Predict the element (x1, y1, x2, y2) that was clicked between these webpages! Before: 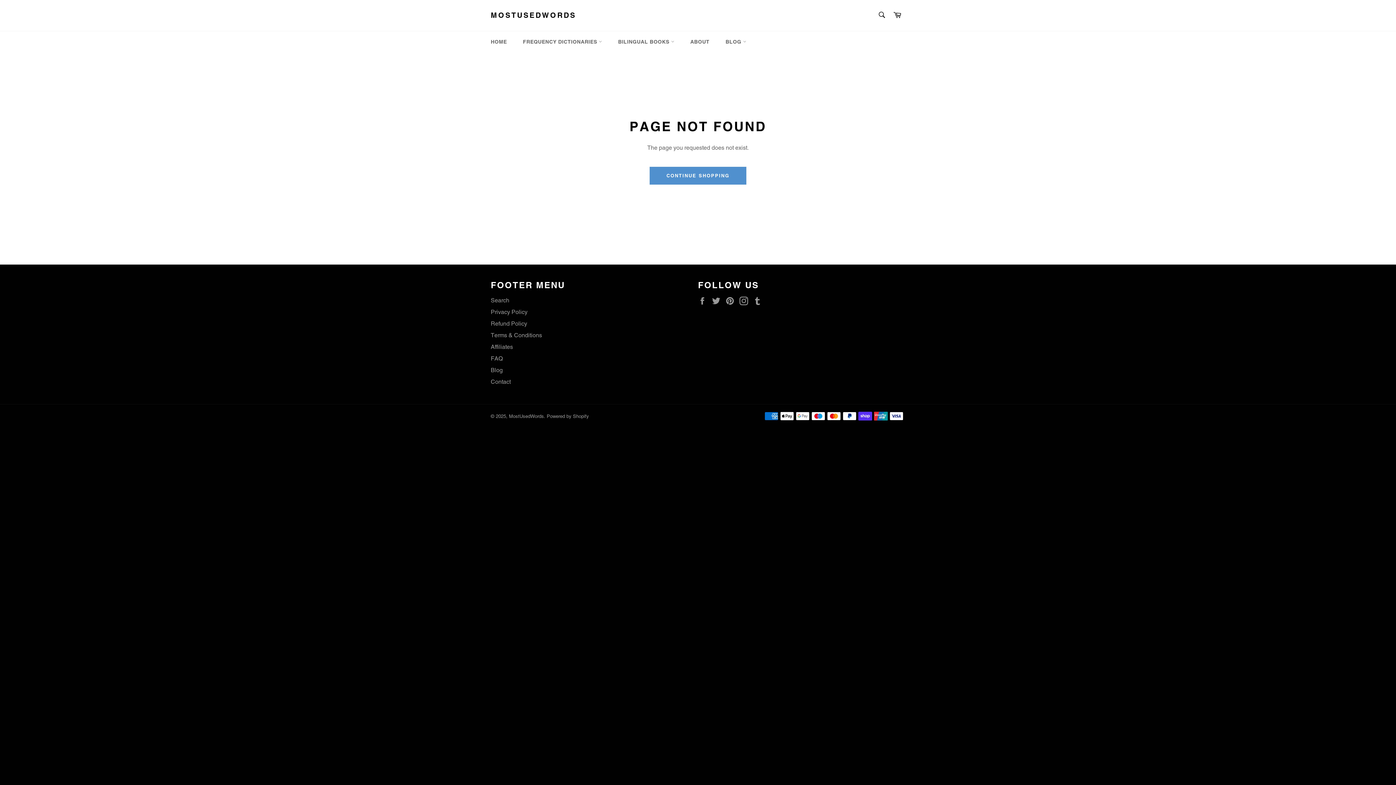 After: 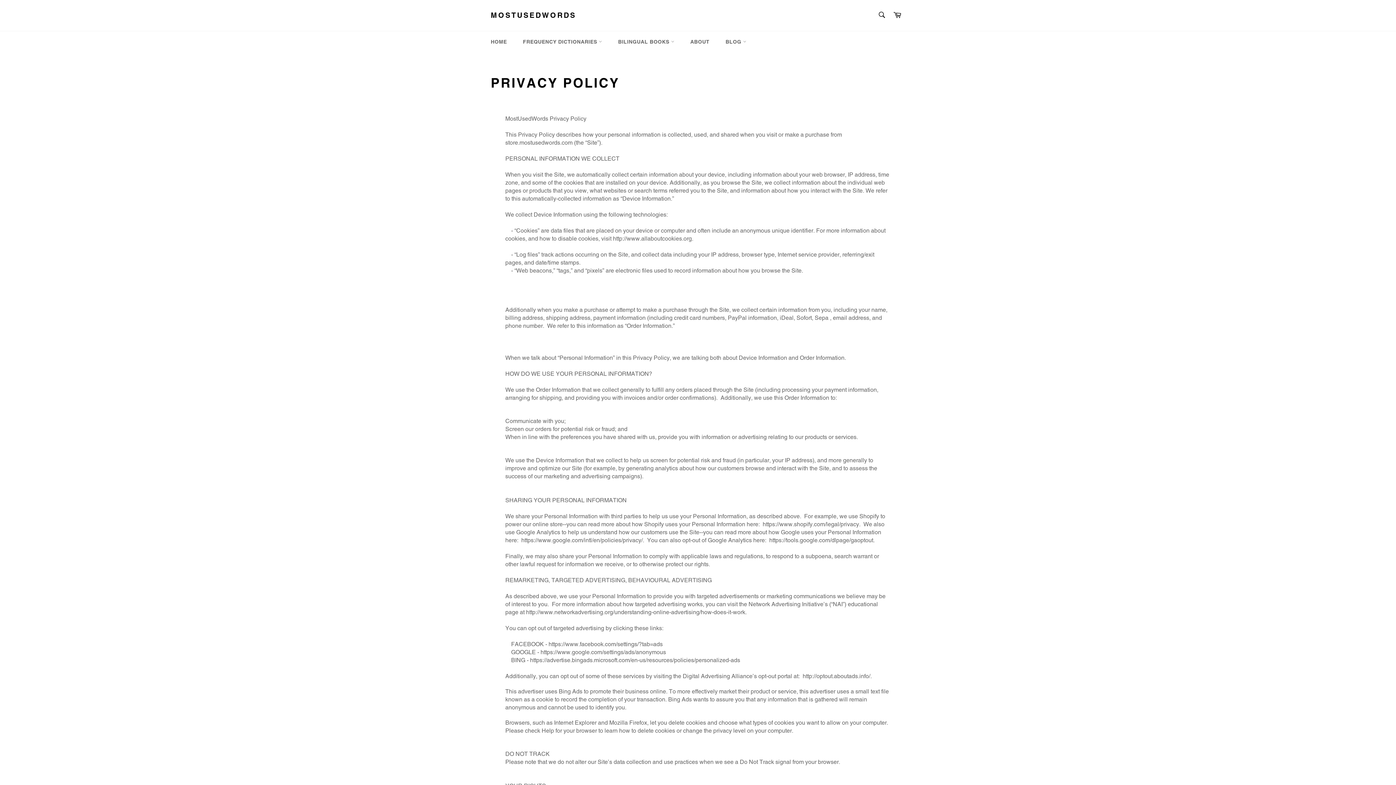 Action: bbox: (490, 308, 527, 315) label: Privacy Policy